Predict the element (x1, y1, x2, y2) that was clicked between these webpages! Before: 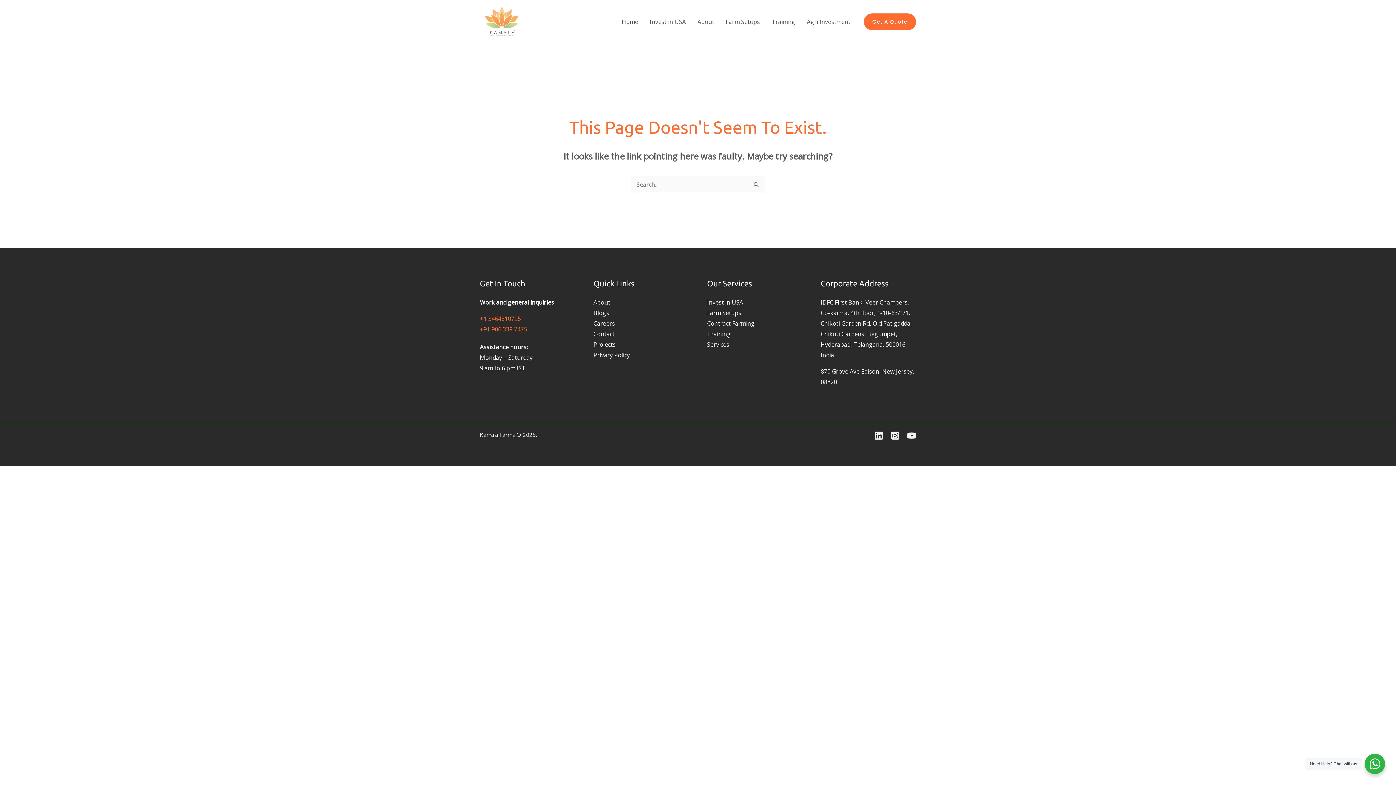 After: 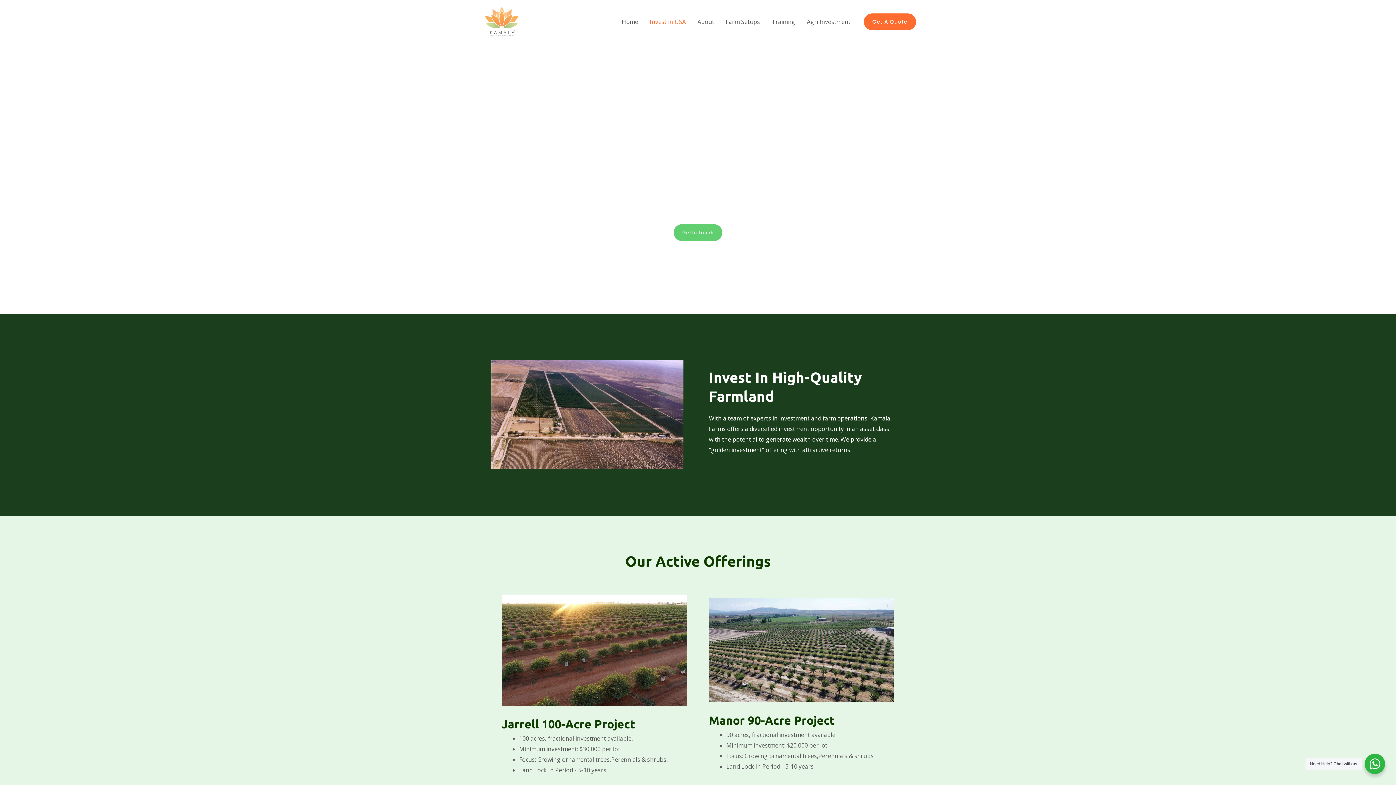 Action: bbox: (644, 12, 691, 30) label: Invest in USA